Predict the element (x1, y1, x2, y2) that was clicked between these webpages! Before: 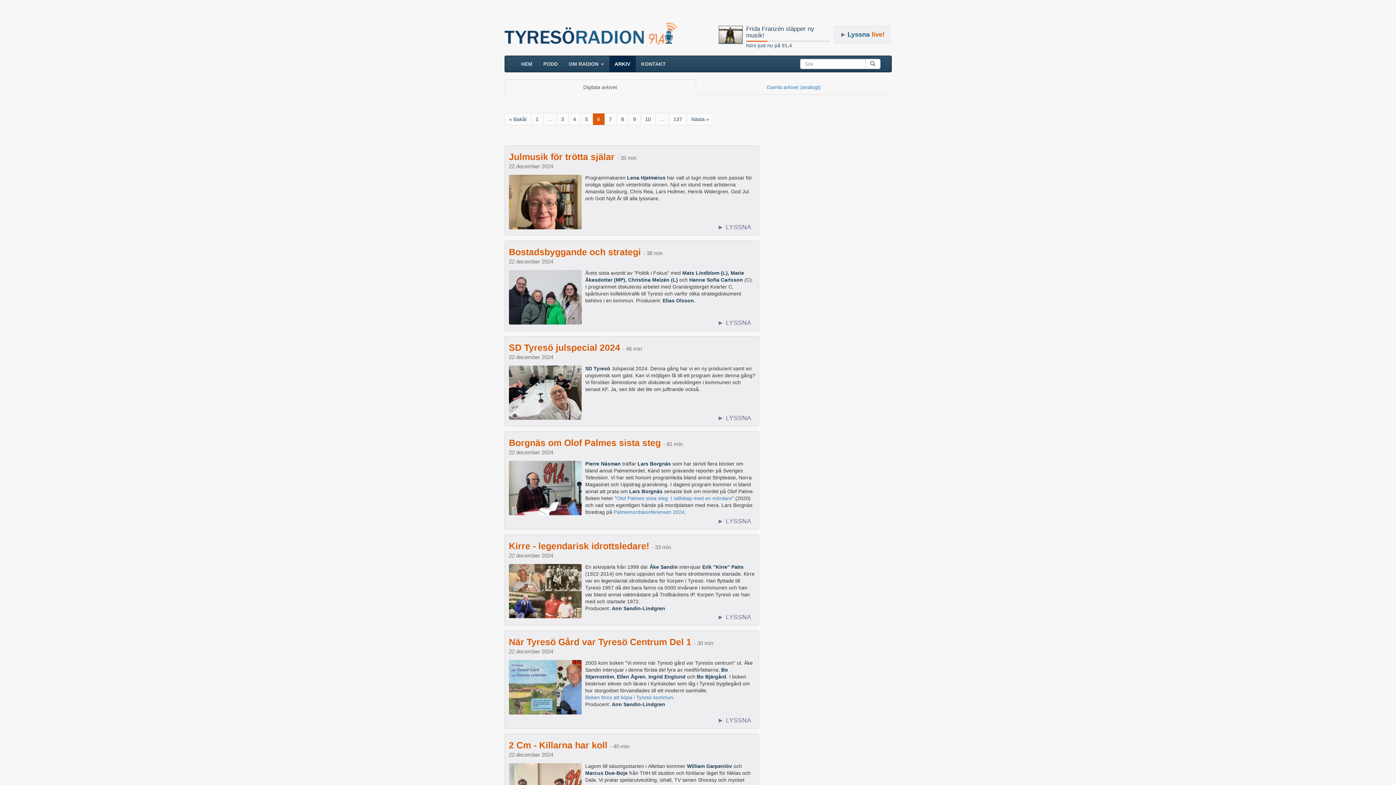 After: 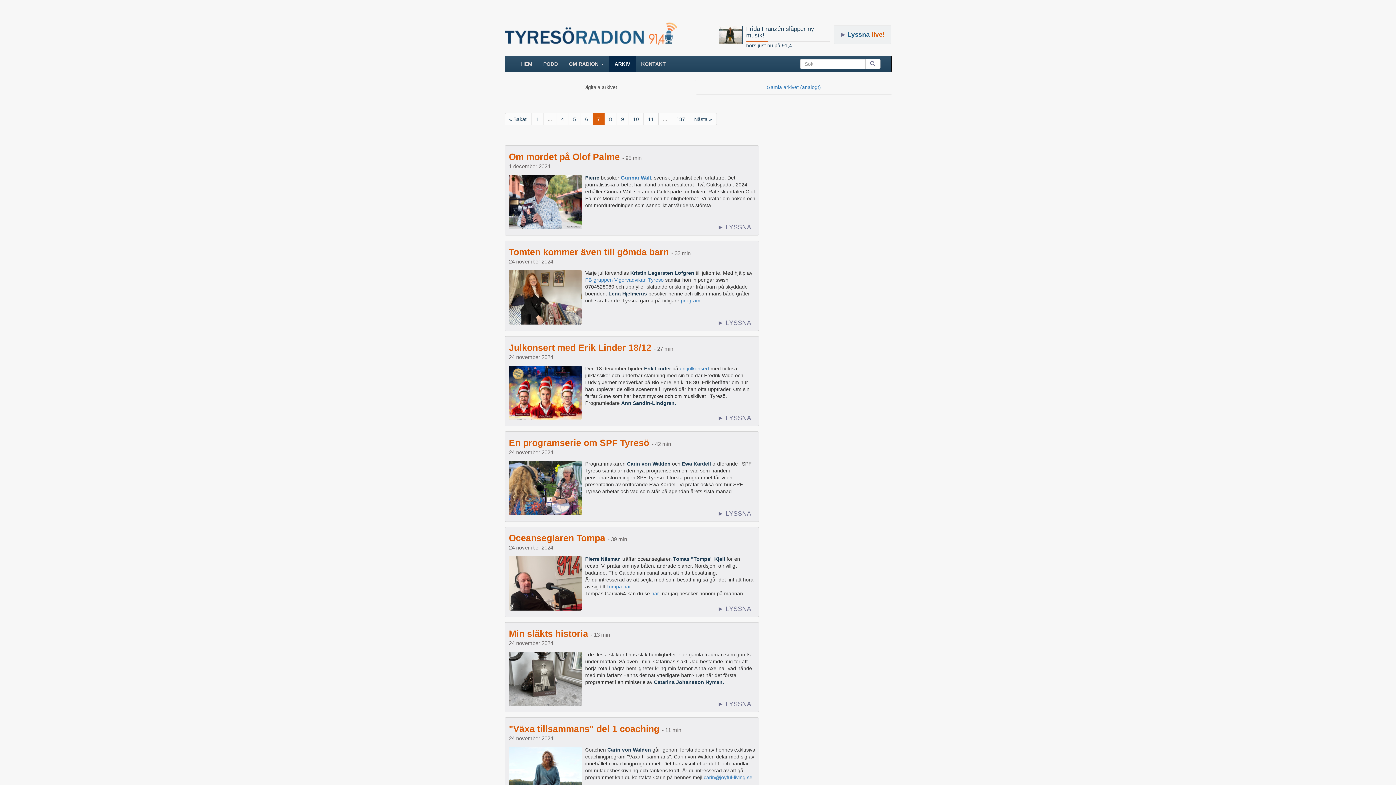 Action: label: Nästa » bbox: (686, 113, 714, 125)